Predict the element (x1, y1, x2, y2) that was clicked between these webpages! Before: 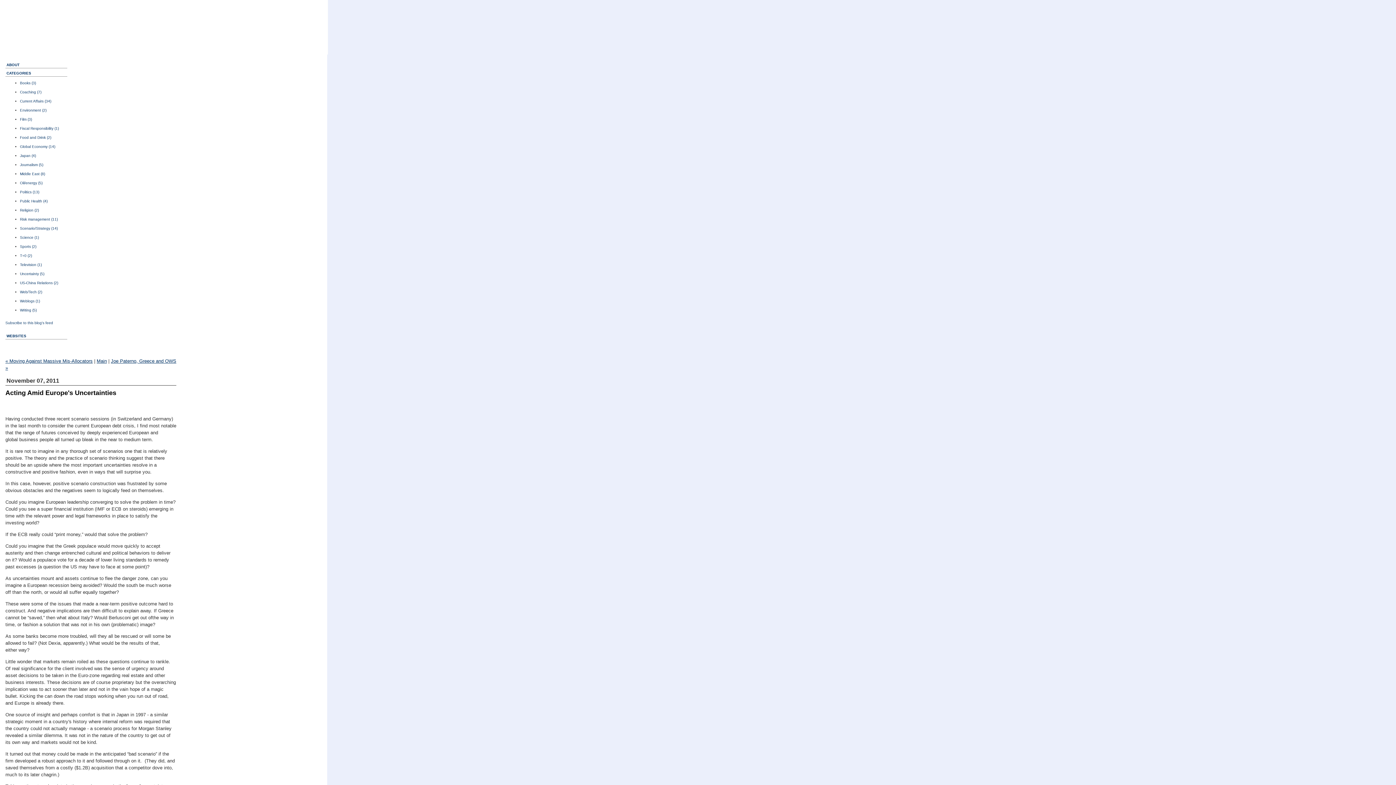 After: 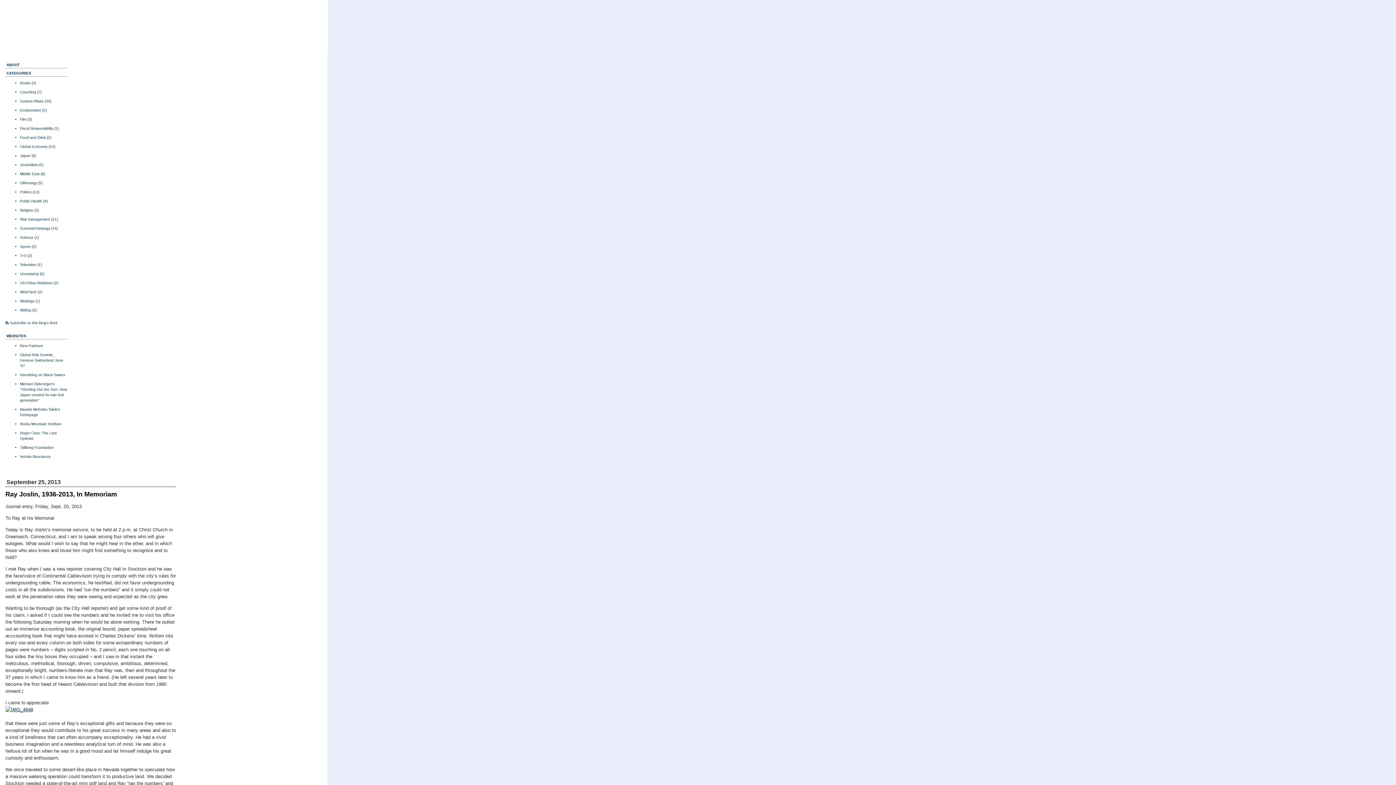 Action: label: Syzygeist bbox: (0, 0, 1396, 65)